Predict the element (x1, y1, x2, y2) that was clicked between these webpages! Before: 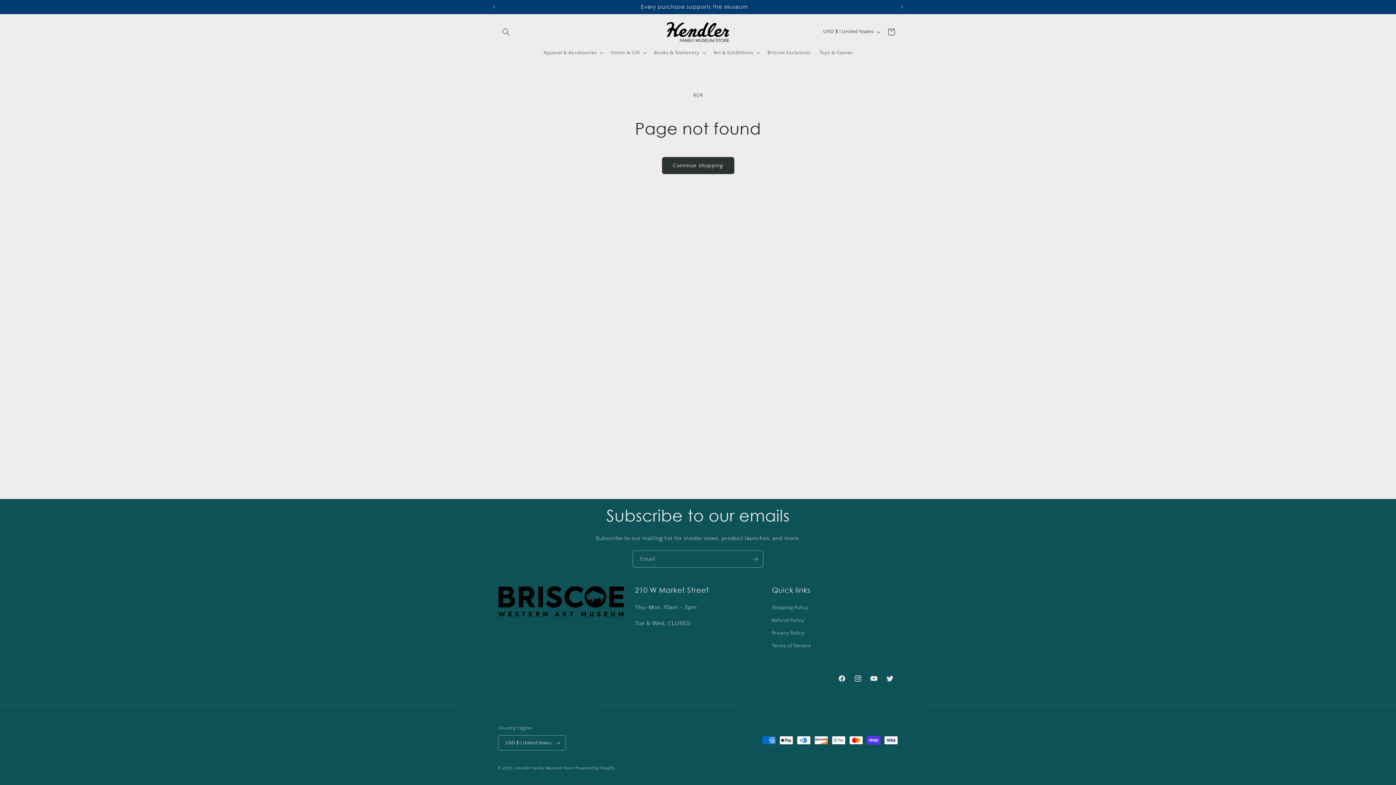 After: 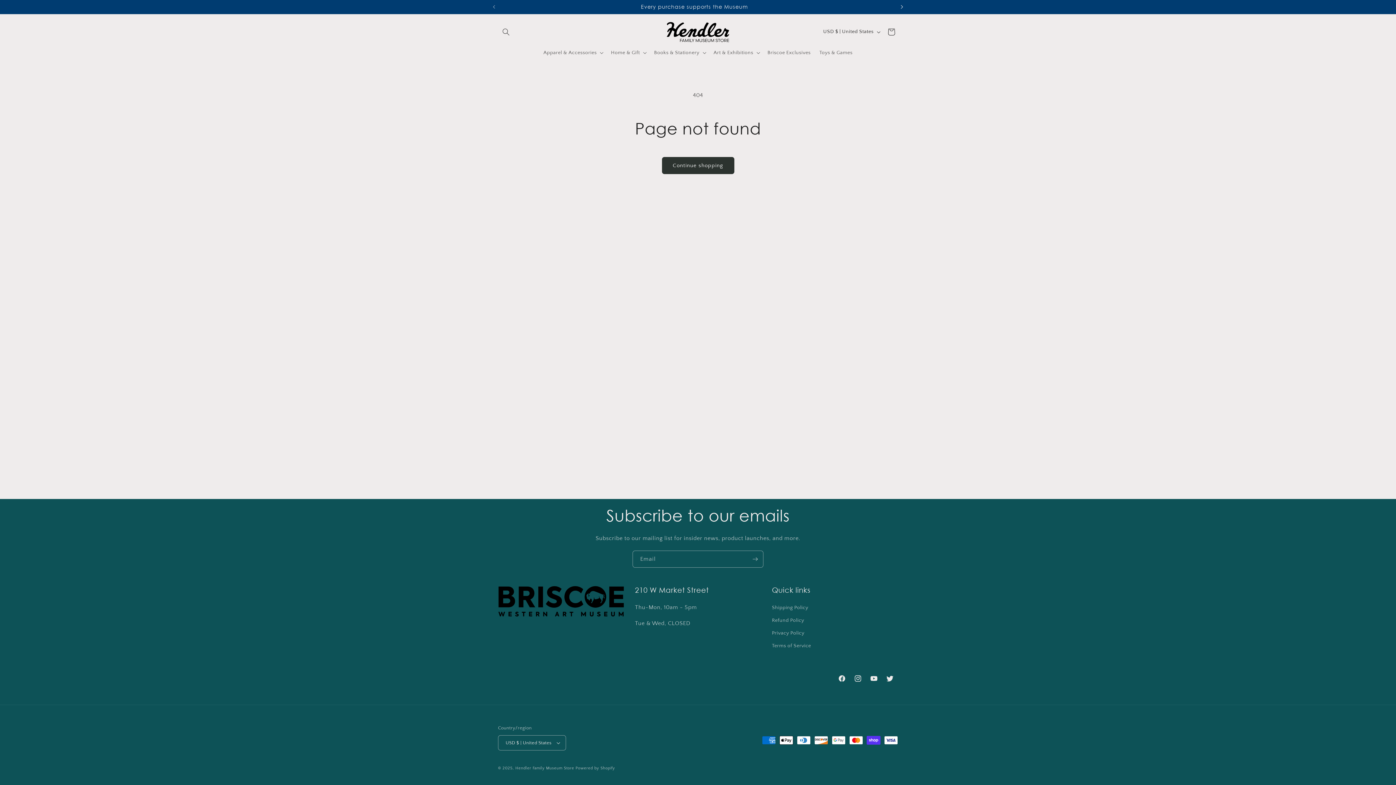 Action: bbox: (894, 0, 910, 13) label: Next announcement